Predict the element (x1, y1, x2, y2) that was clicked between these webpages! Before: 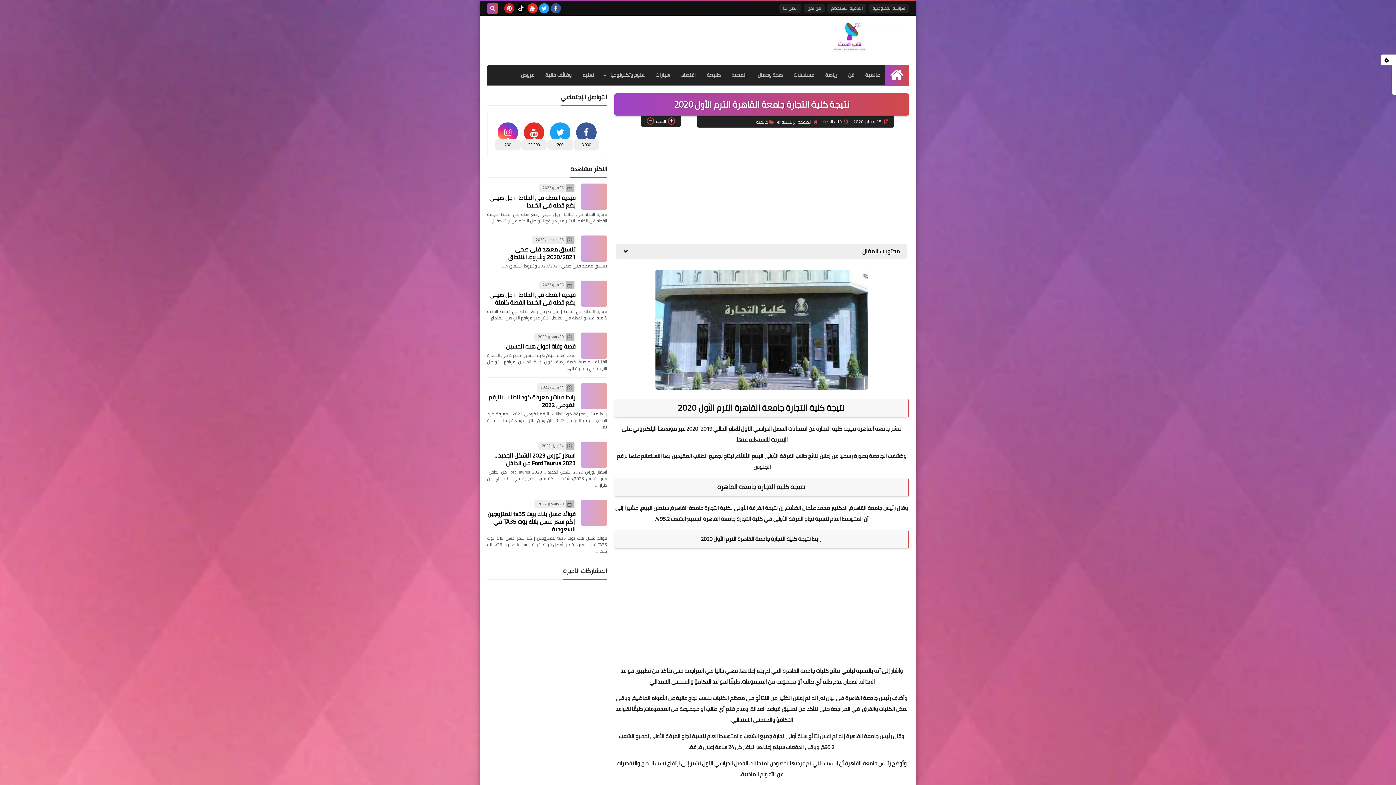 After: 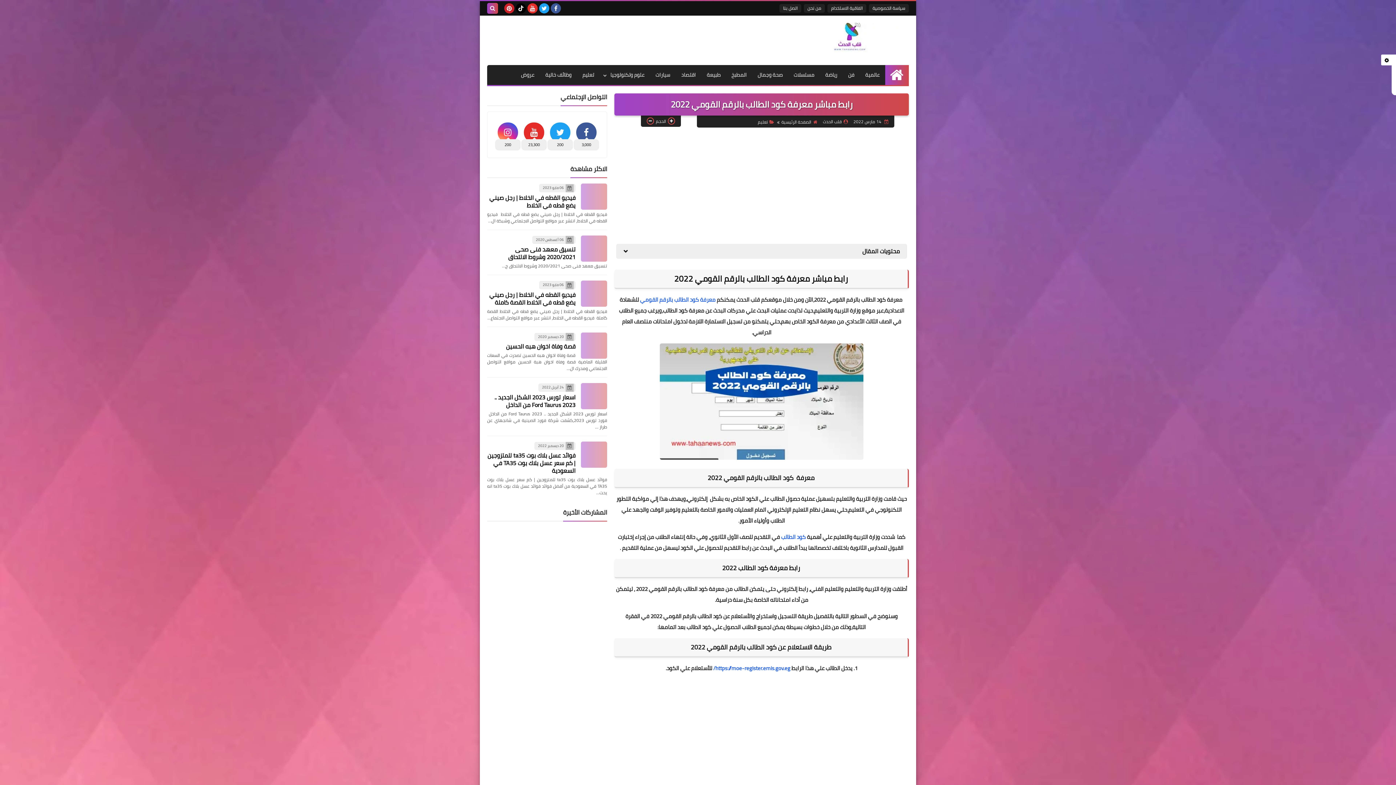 Action: label: رابط مباشر معرفة كود الطالب بالرقم القومي 2022 bbox: (488, 391, 575, 410)